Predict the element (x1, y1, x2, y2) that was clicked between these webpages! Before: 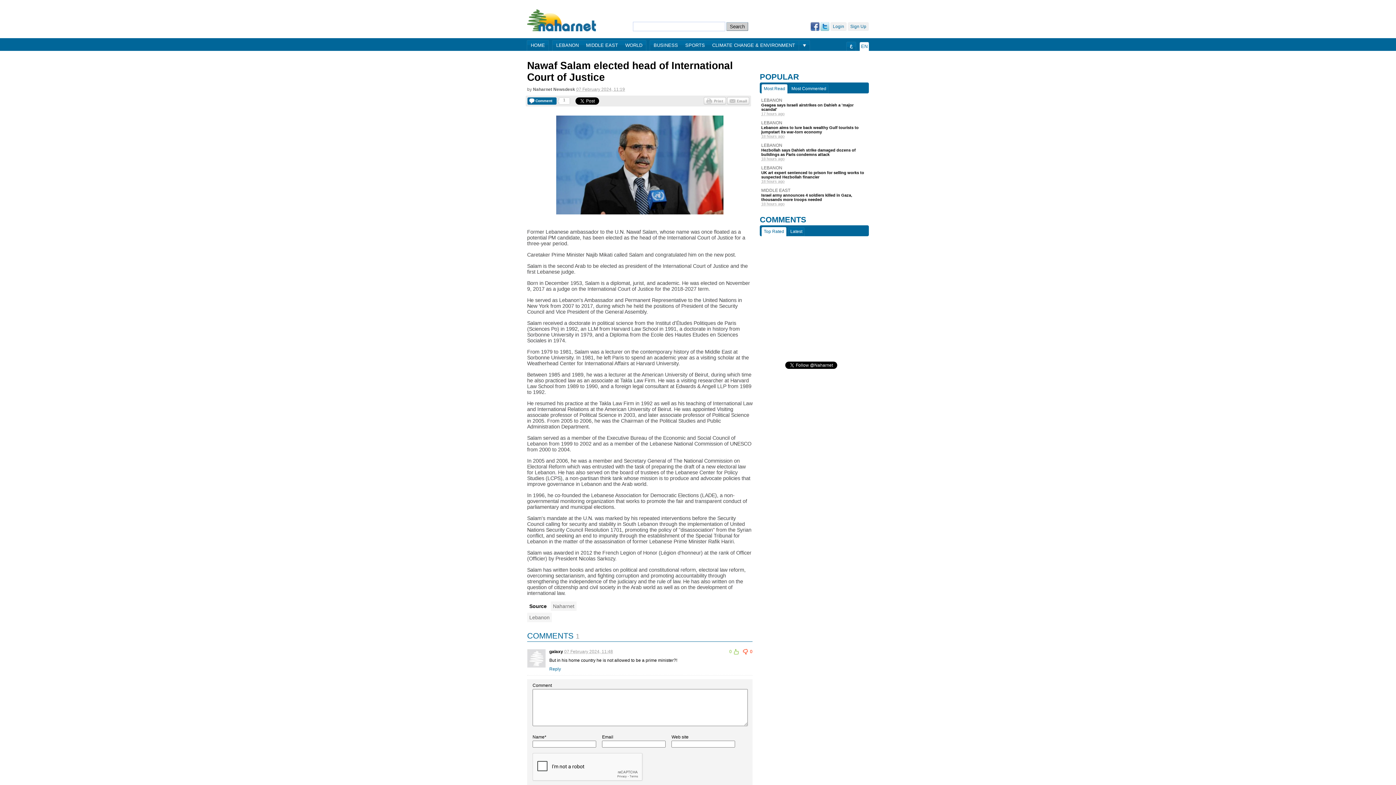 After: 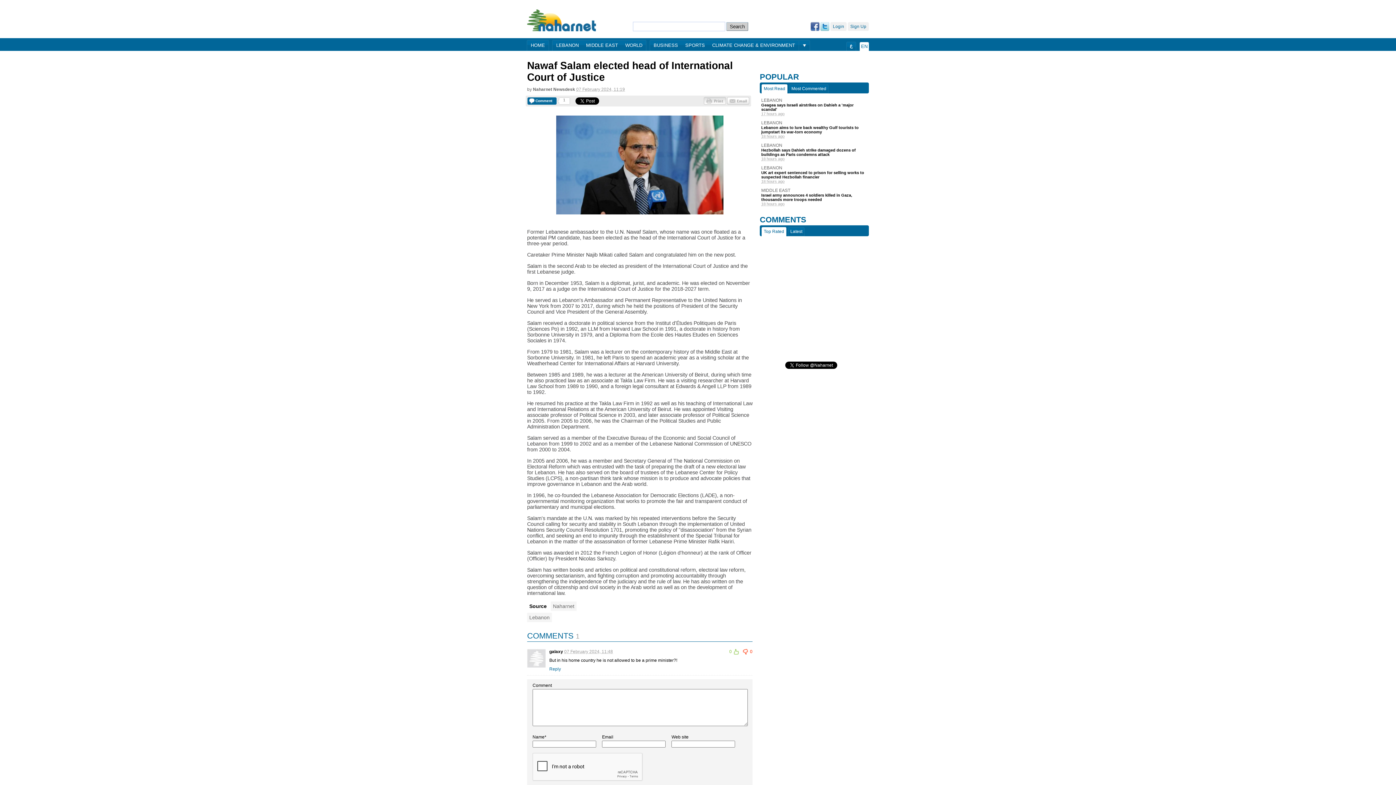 Action: bbox: (704, 96, 726, 105)